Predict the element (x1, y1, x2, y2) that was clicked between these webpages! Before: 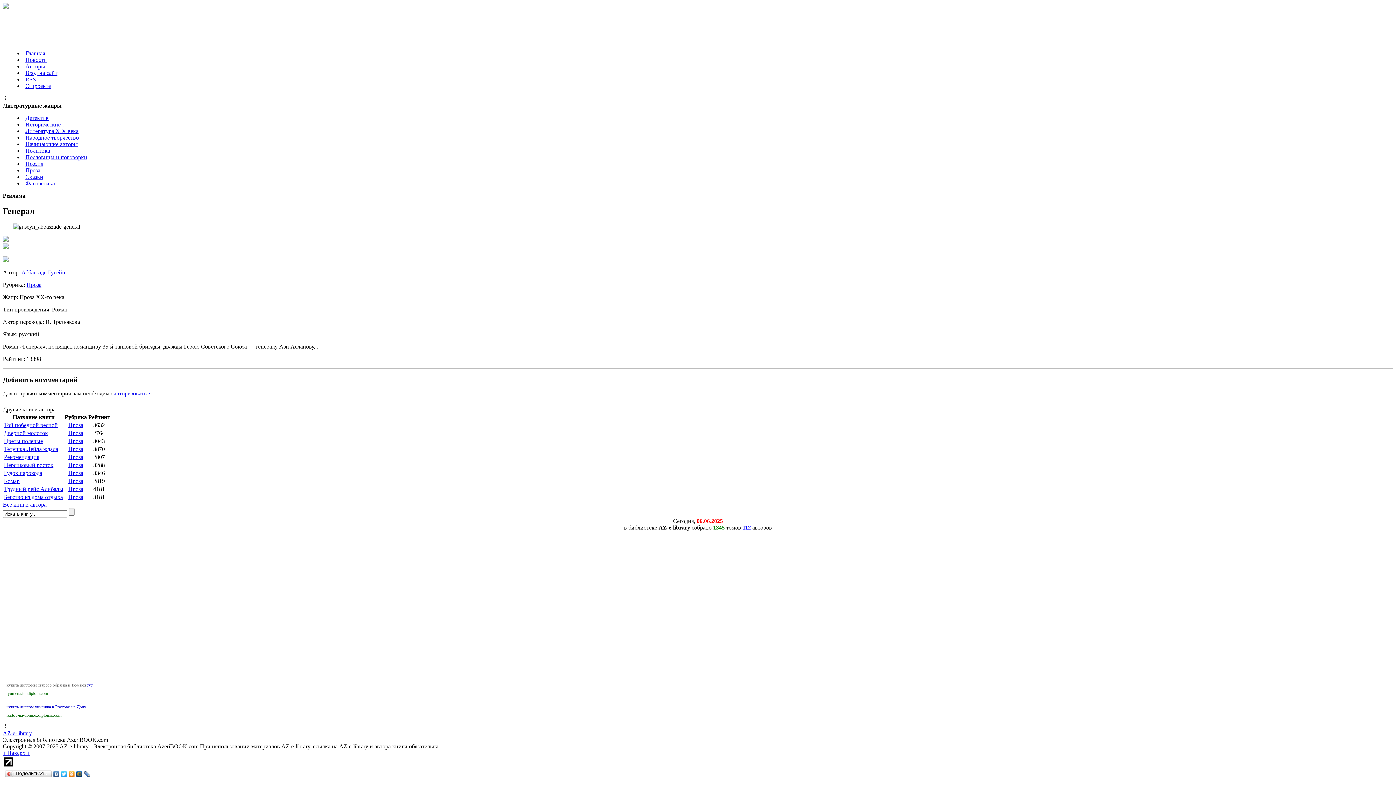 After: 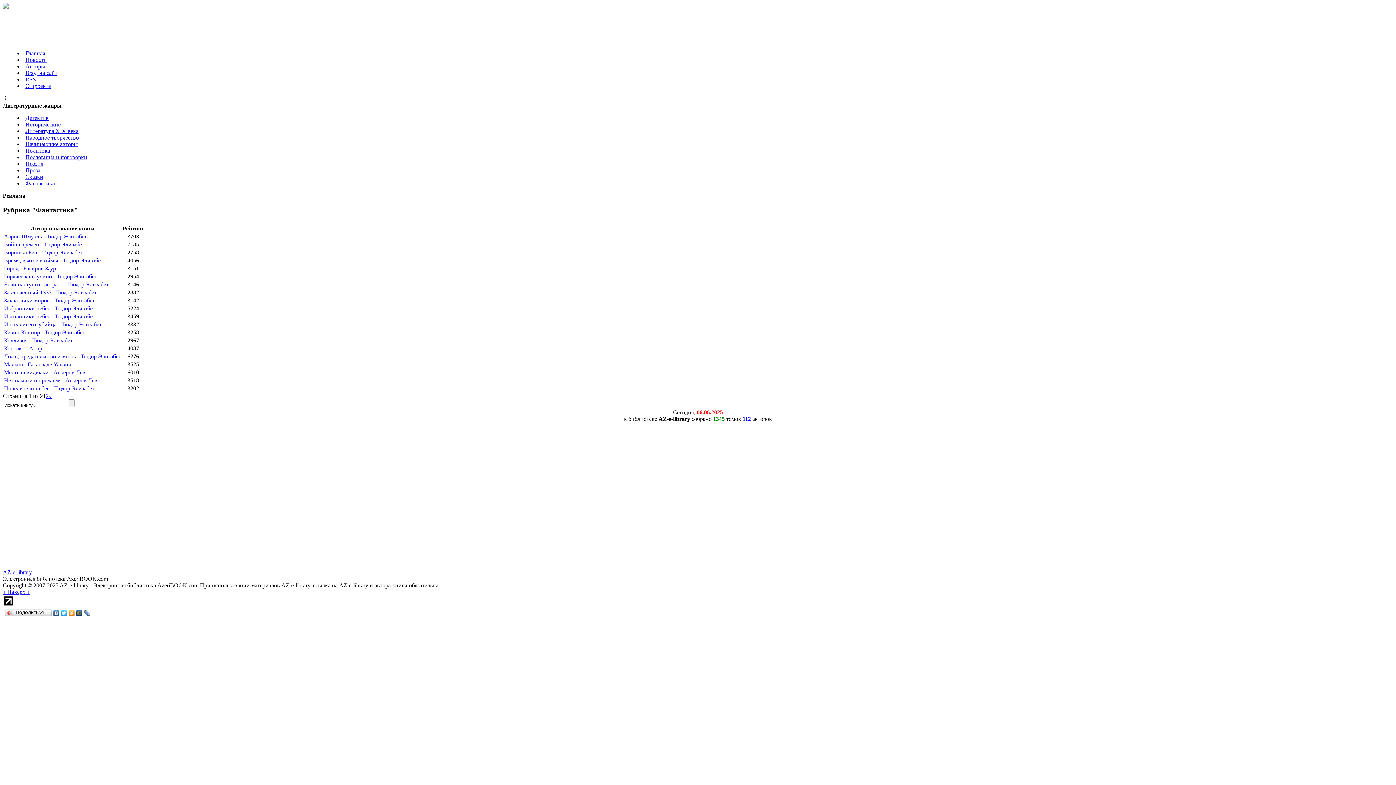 Action: label: Фантастика bbox: (25, 180, 54, 186)